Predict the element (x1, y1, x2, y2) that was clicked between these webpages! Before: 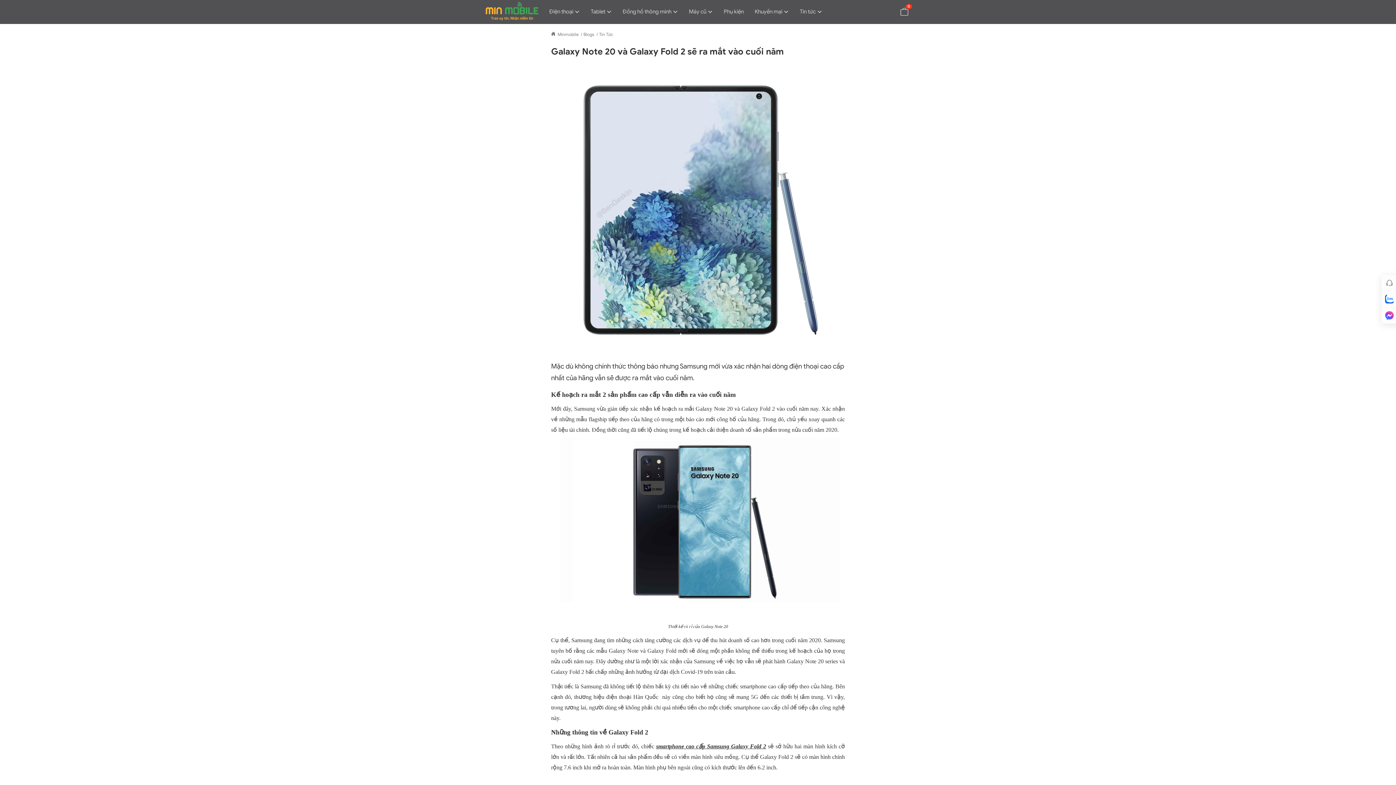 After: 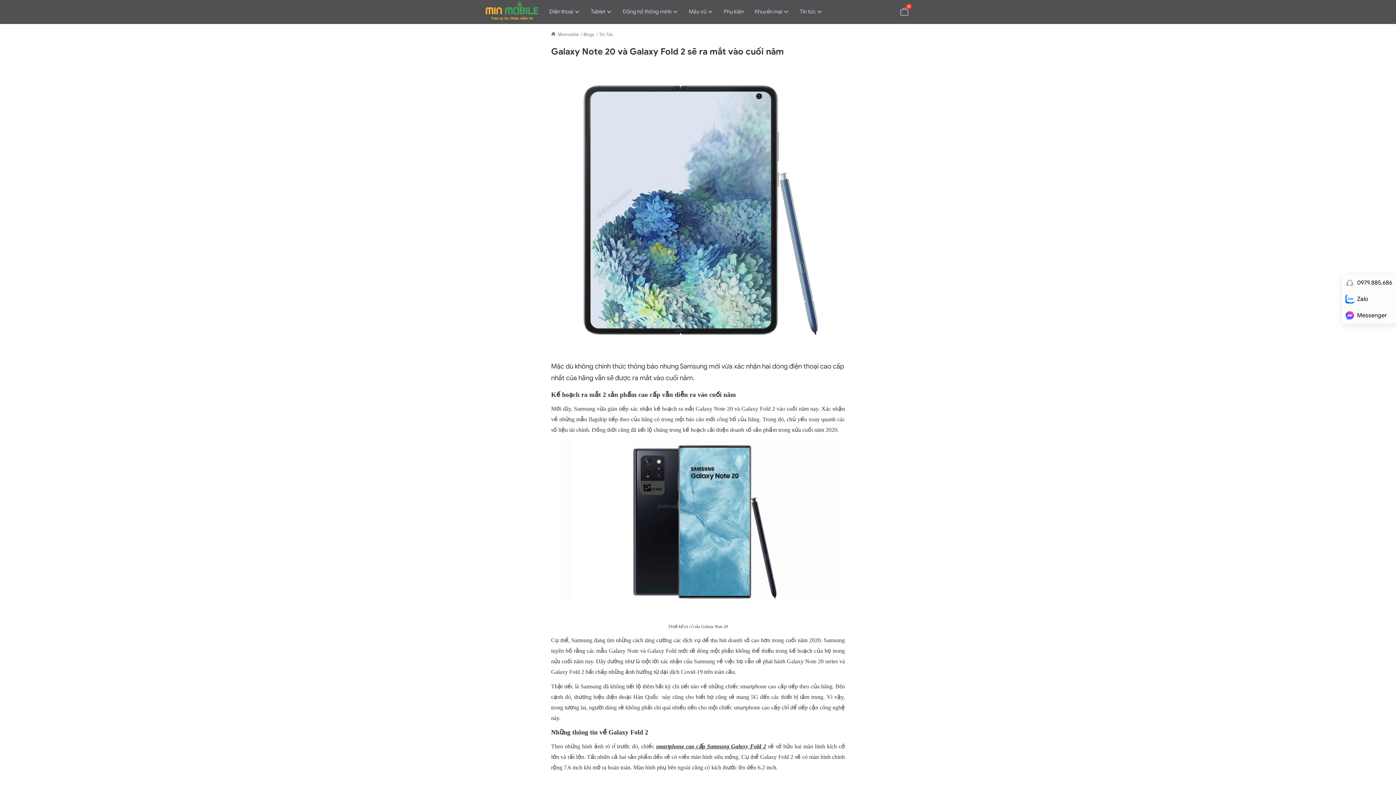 Action: bbox: (1381, 294, 1397, 303) label: Zalo